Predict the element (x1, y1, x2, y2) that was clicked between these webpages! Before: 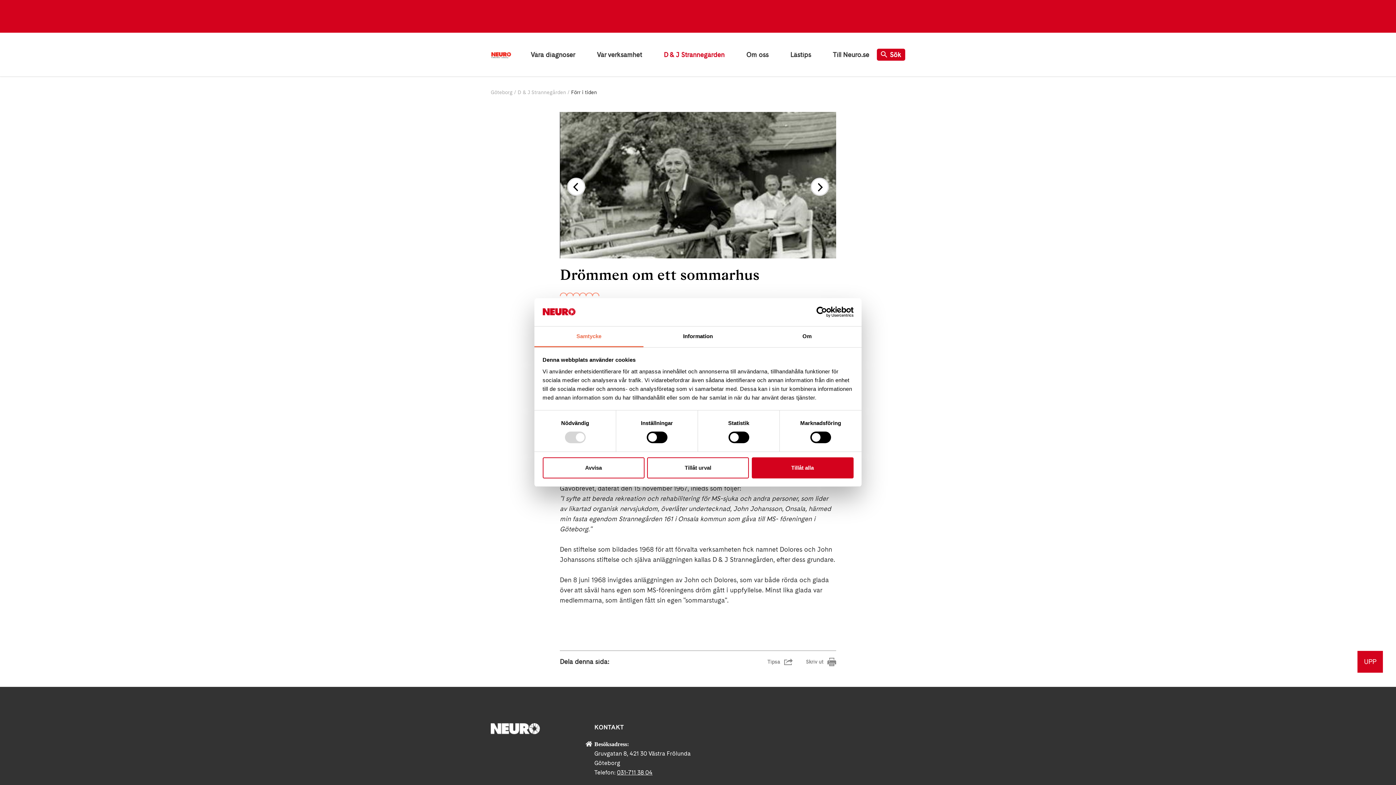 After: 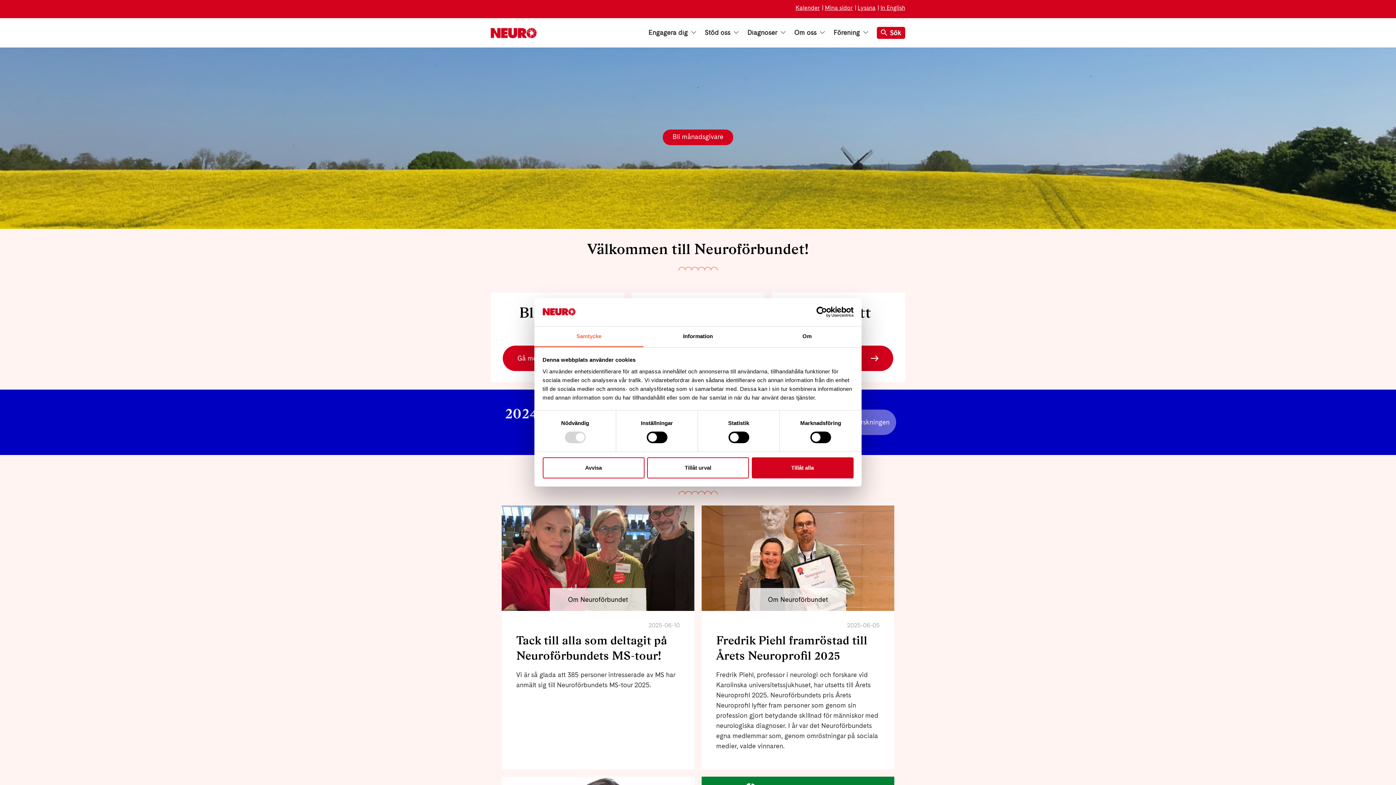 Action: bbox: (833, 50, 869, 58) label: Till Neuro.se